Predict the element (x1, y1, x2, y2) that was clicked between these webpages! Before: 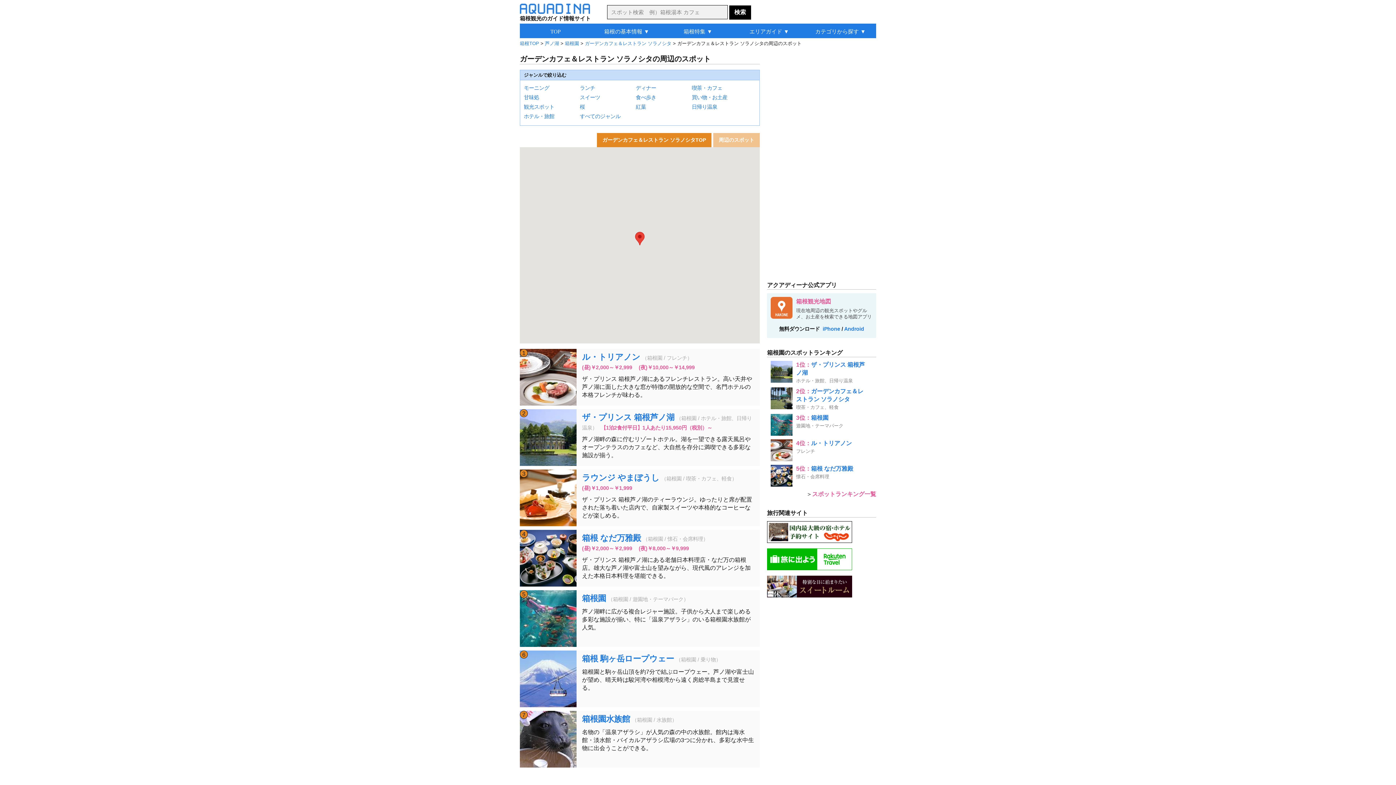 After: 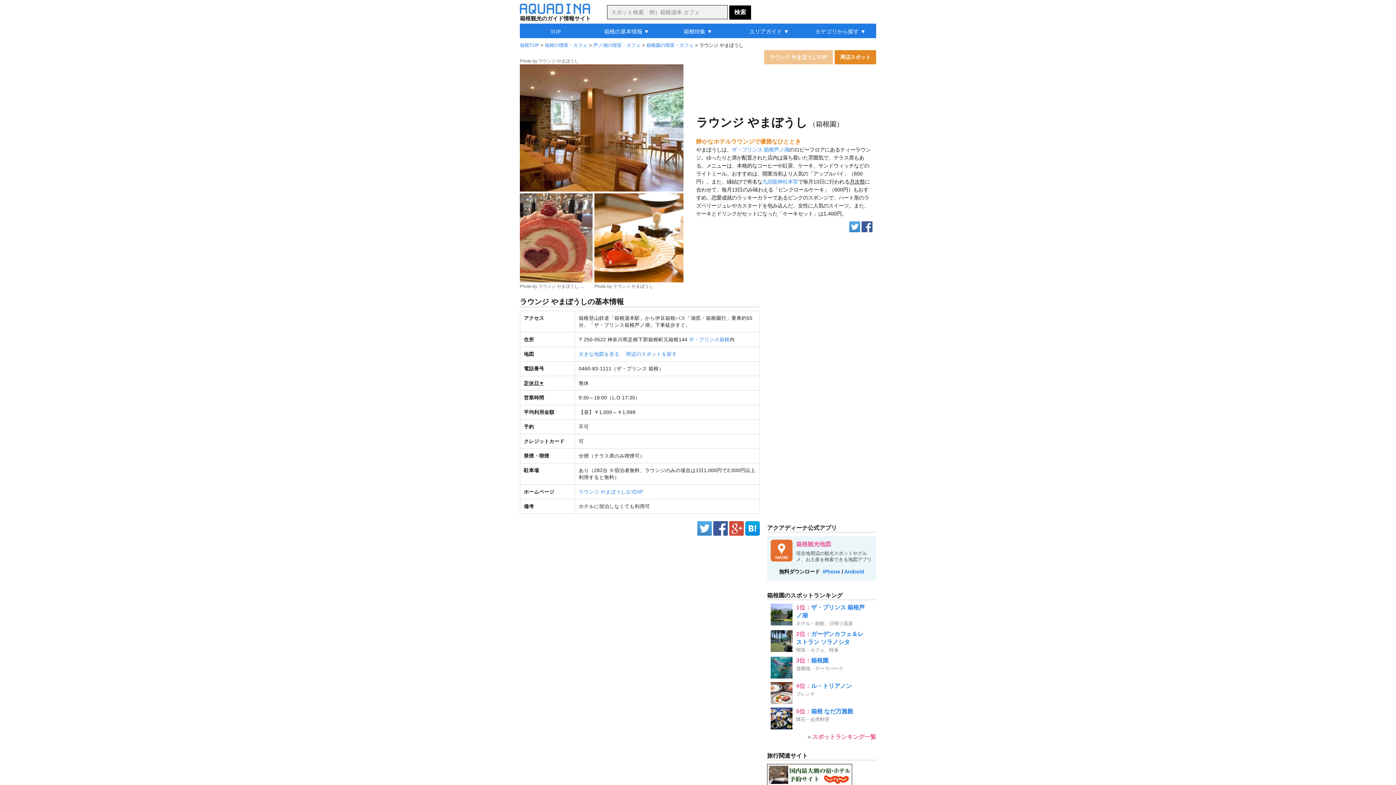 Action: bbox: (520, 519, 576, 525)